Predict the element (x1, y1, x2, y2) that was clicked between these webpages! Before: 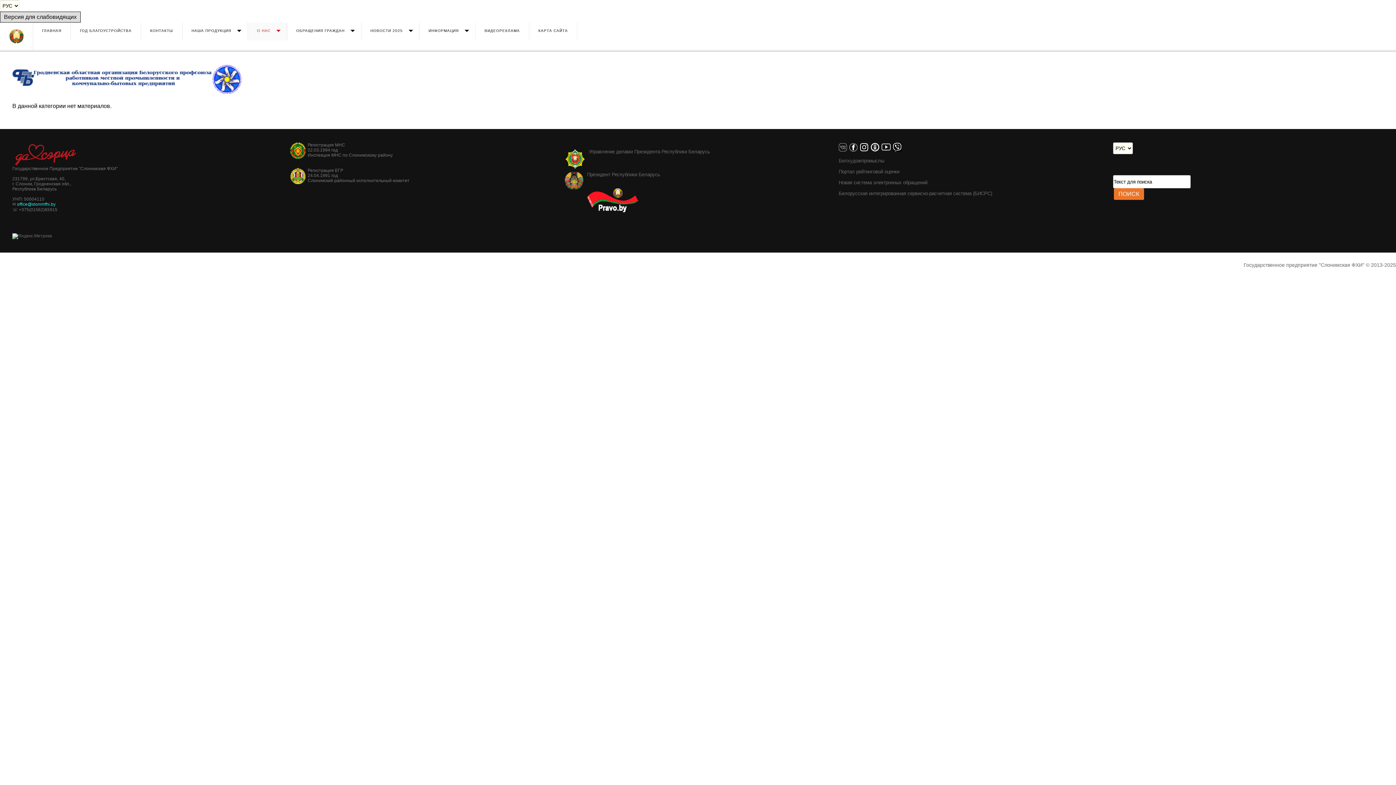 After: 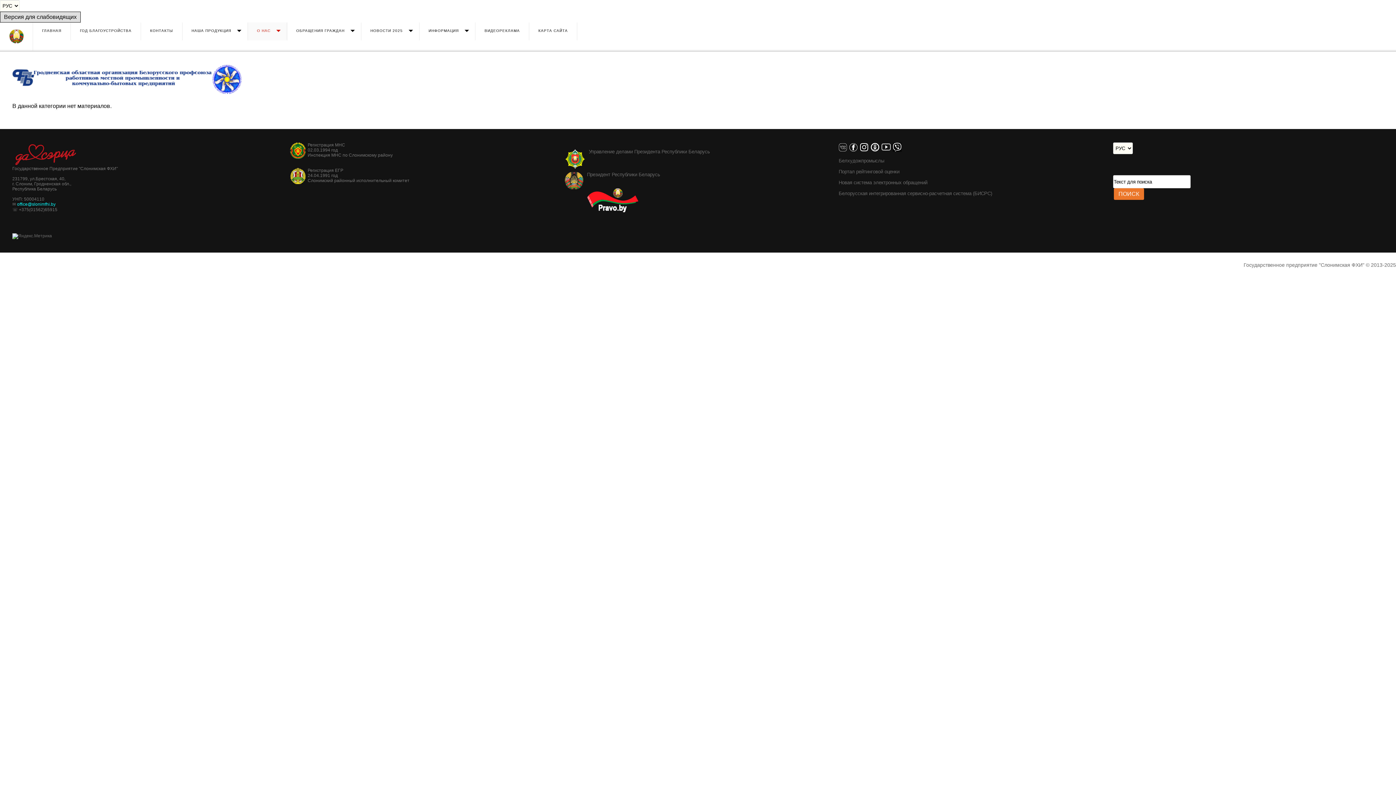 Action: bbox: (849, 147, 860, 152) label:   